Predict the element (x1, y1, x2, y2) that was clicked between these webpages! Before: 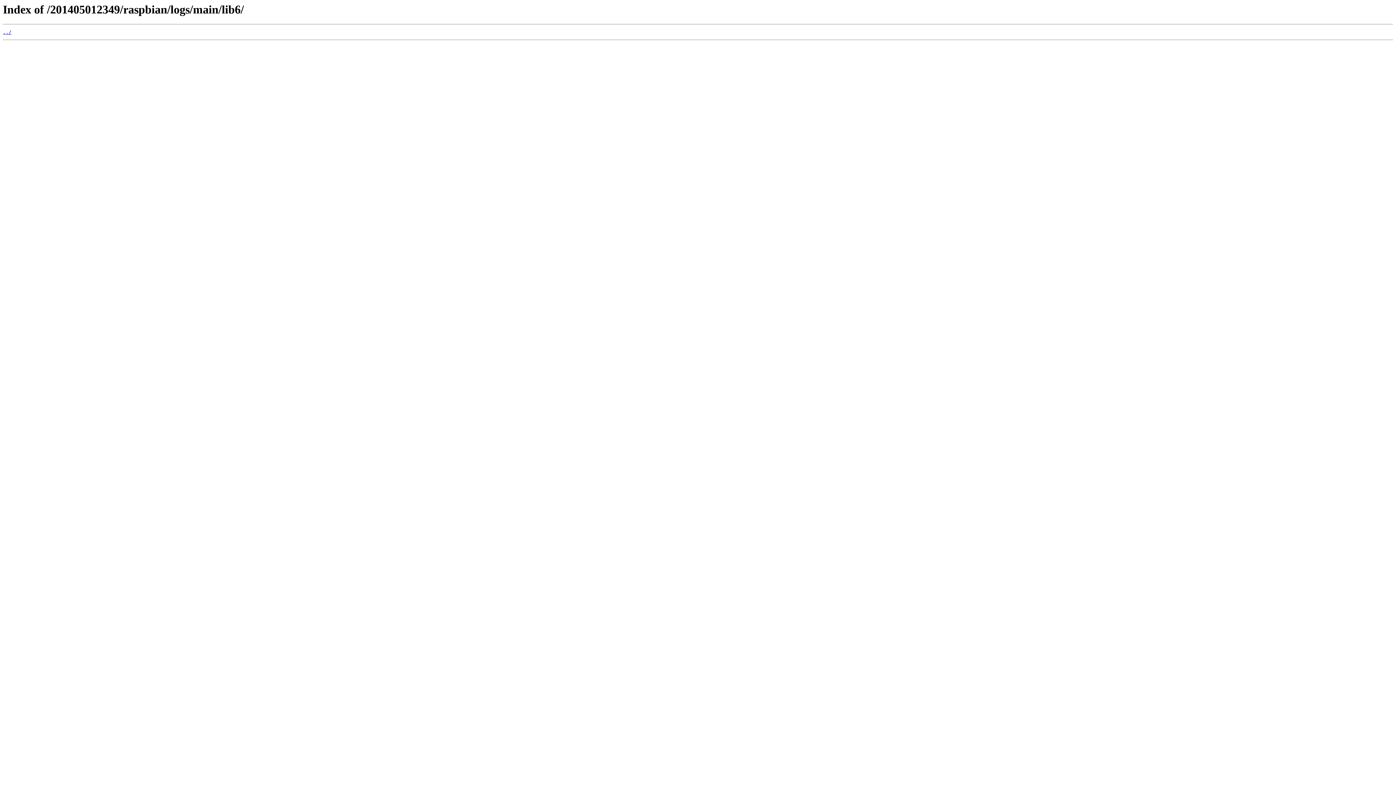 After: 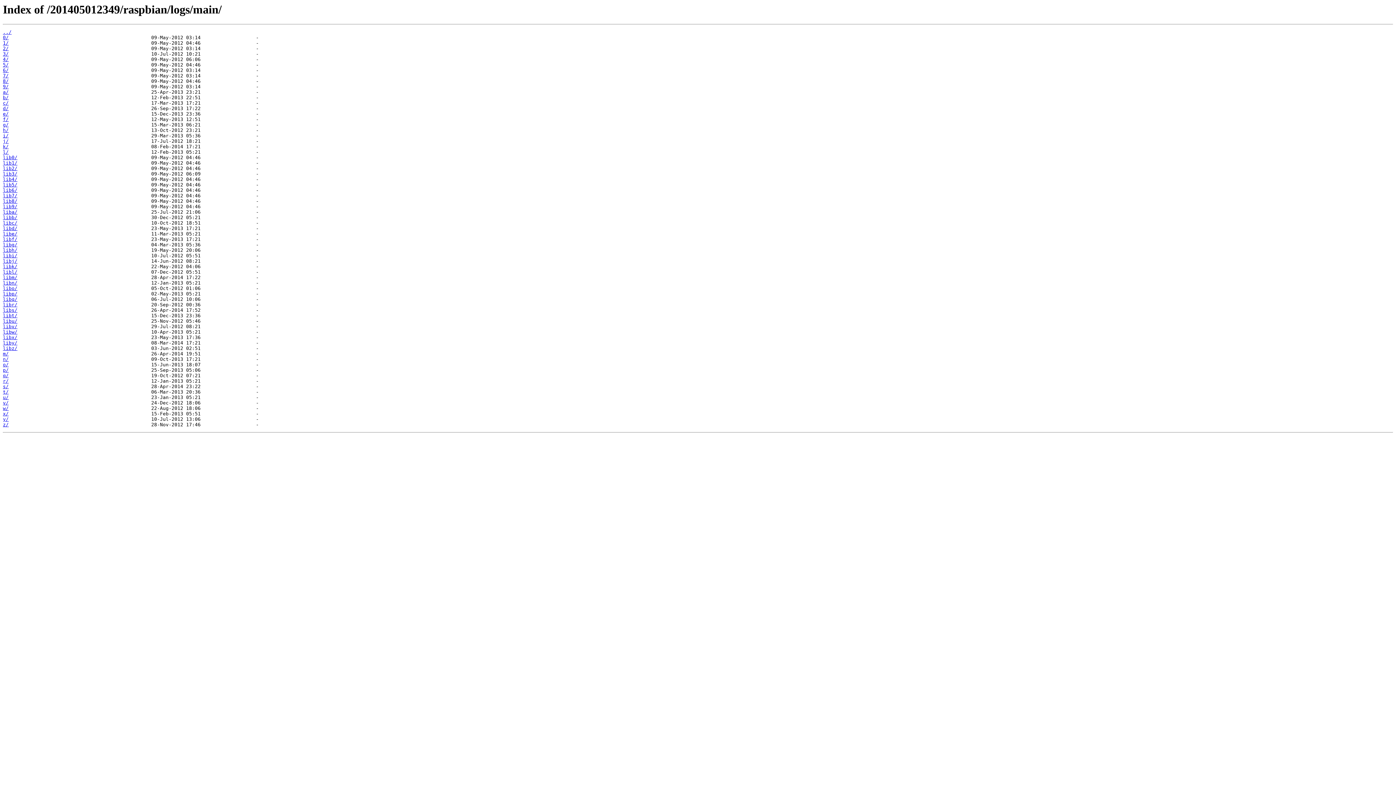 Action: label: ../ bbox: (2, 29, 11, 35)